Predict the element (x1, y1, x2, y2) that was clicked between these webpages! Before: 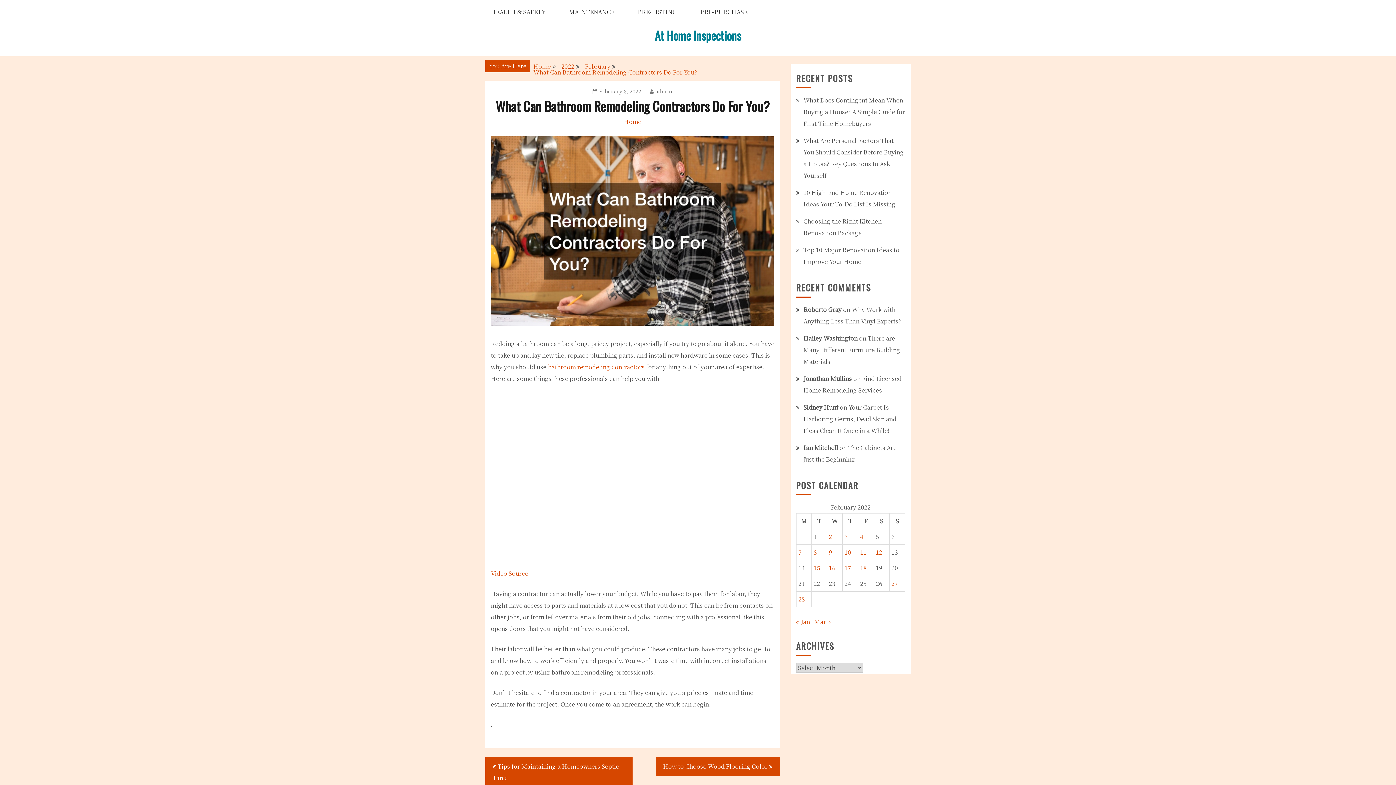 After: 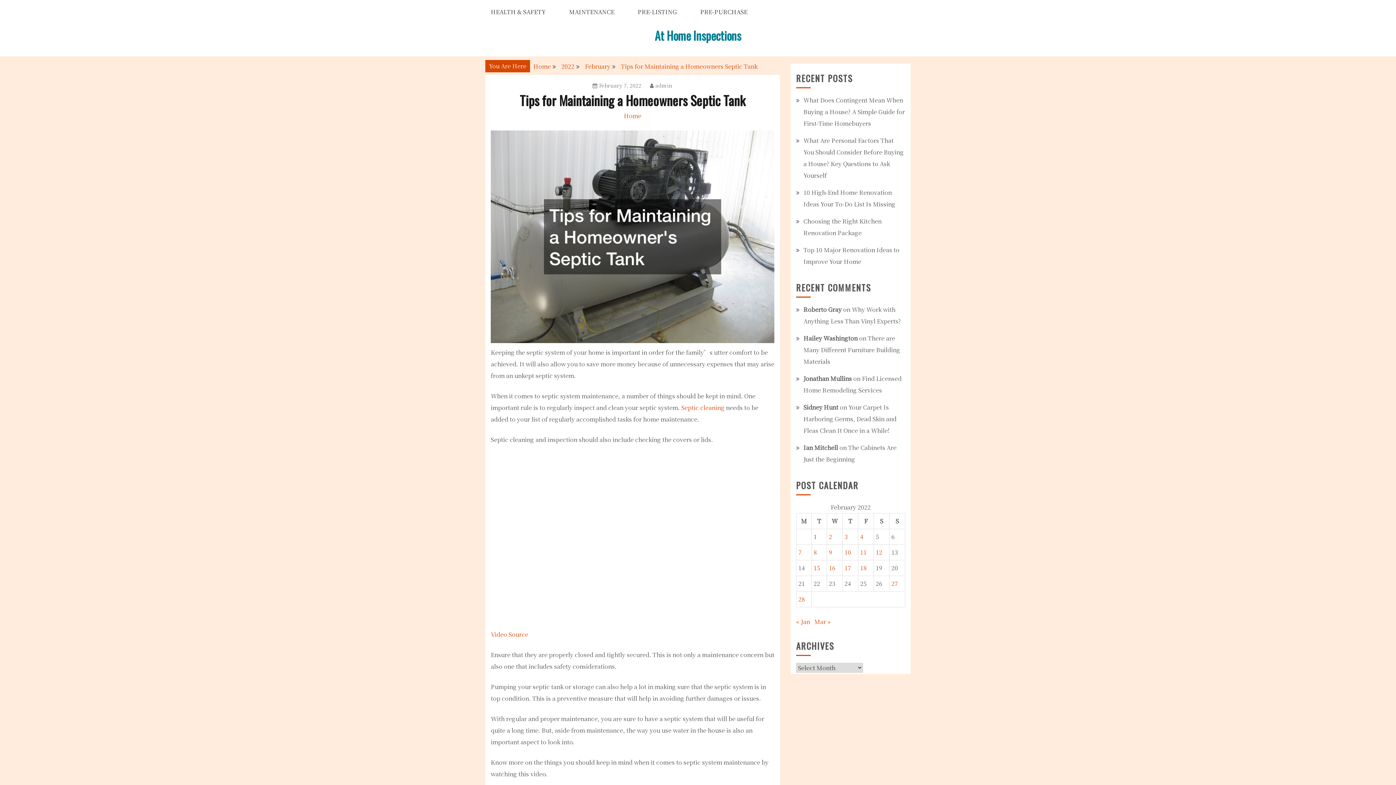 Action: label: Tips for Maintaining a Homeowners Septic Tank bbox: (485, 757, 632, 787)